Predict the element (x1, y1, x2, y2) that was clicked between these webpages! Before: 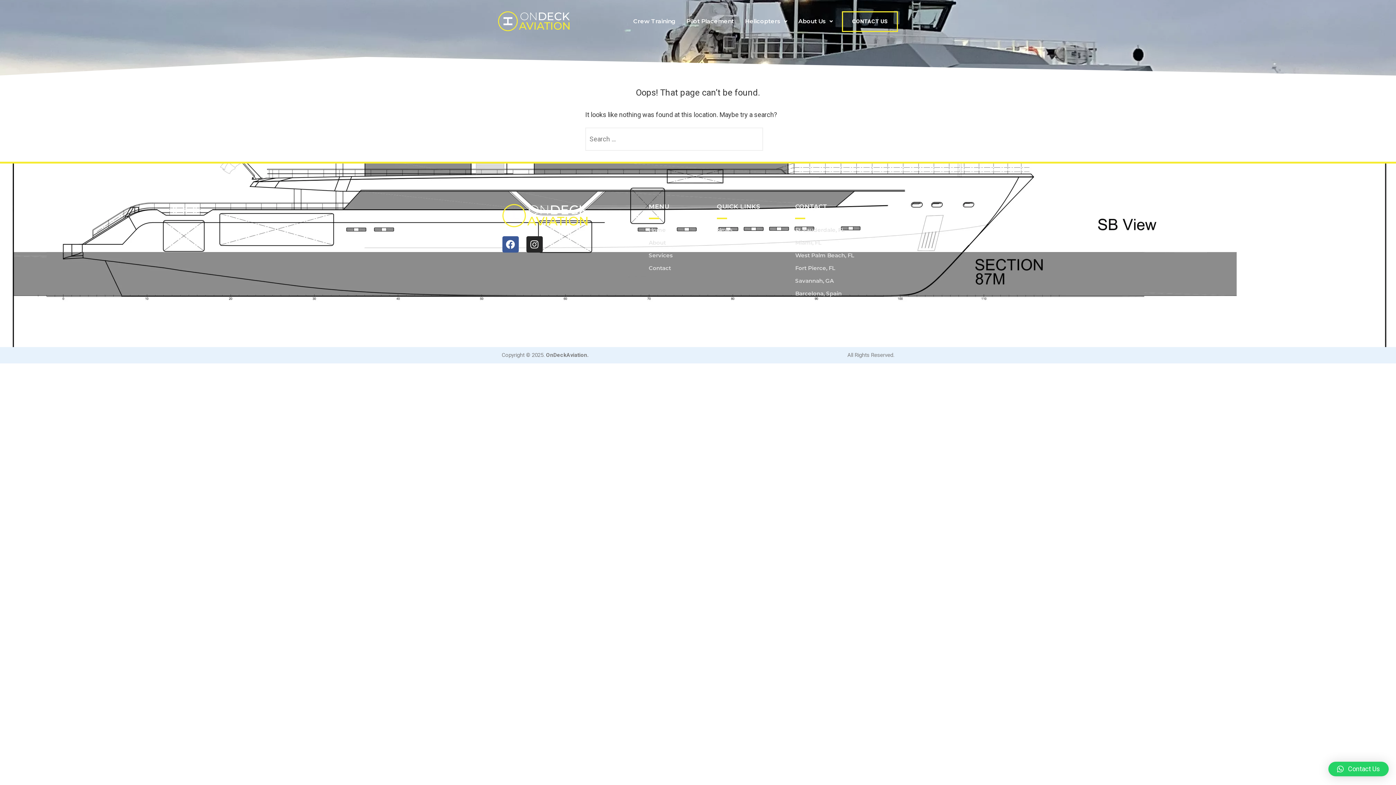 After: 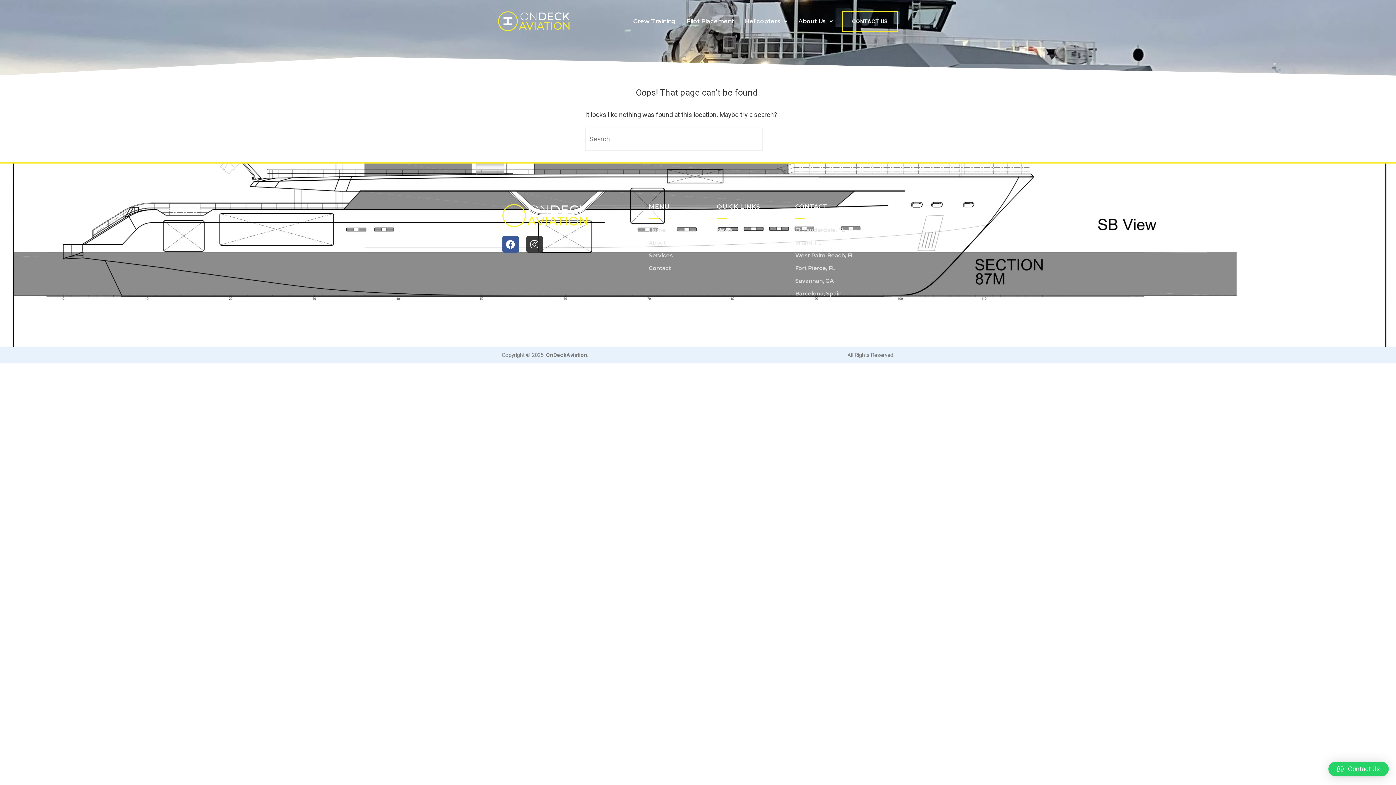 Action: bbox: (526, 236, 542, 252) label: Instagram